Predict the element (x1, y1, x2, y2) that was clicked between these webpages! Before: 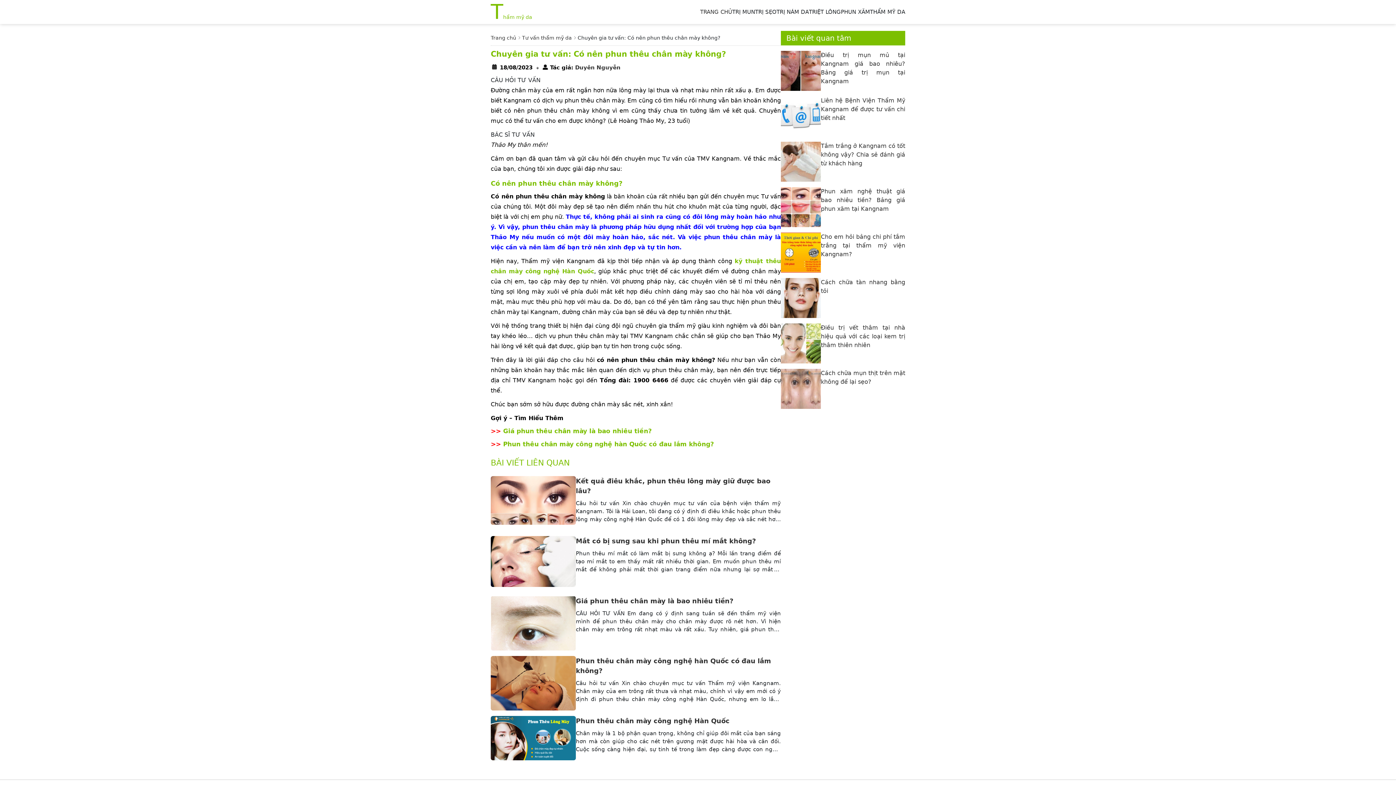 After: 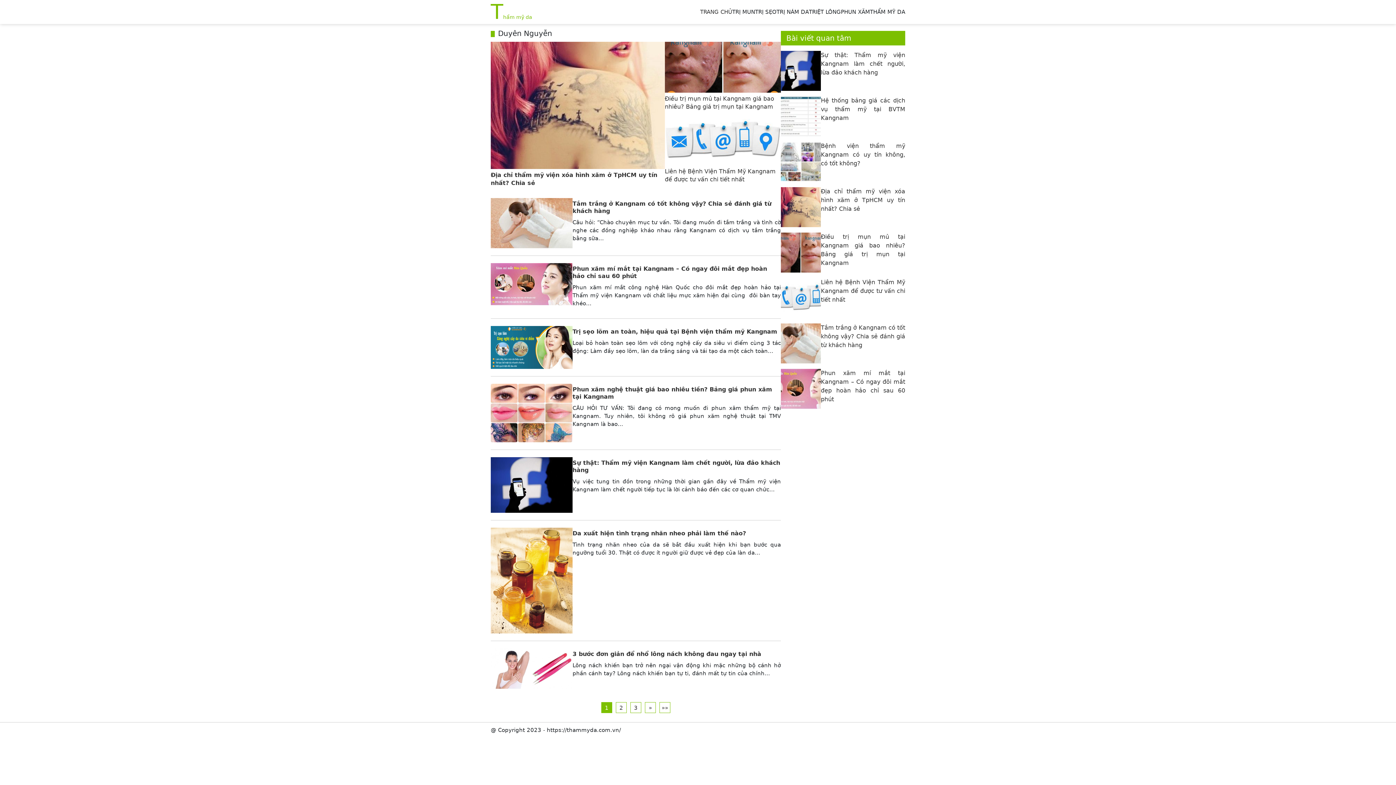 Action: bbox: (573, 64, 620, 70) label:  Duyên Nguyễn